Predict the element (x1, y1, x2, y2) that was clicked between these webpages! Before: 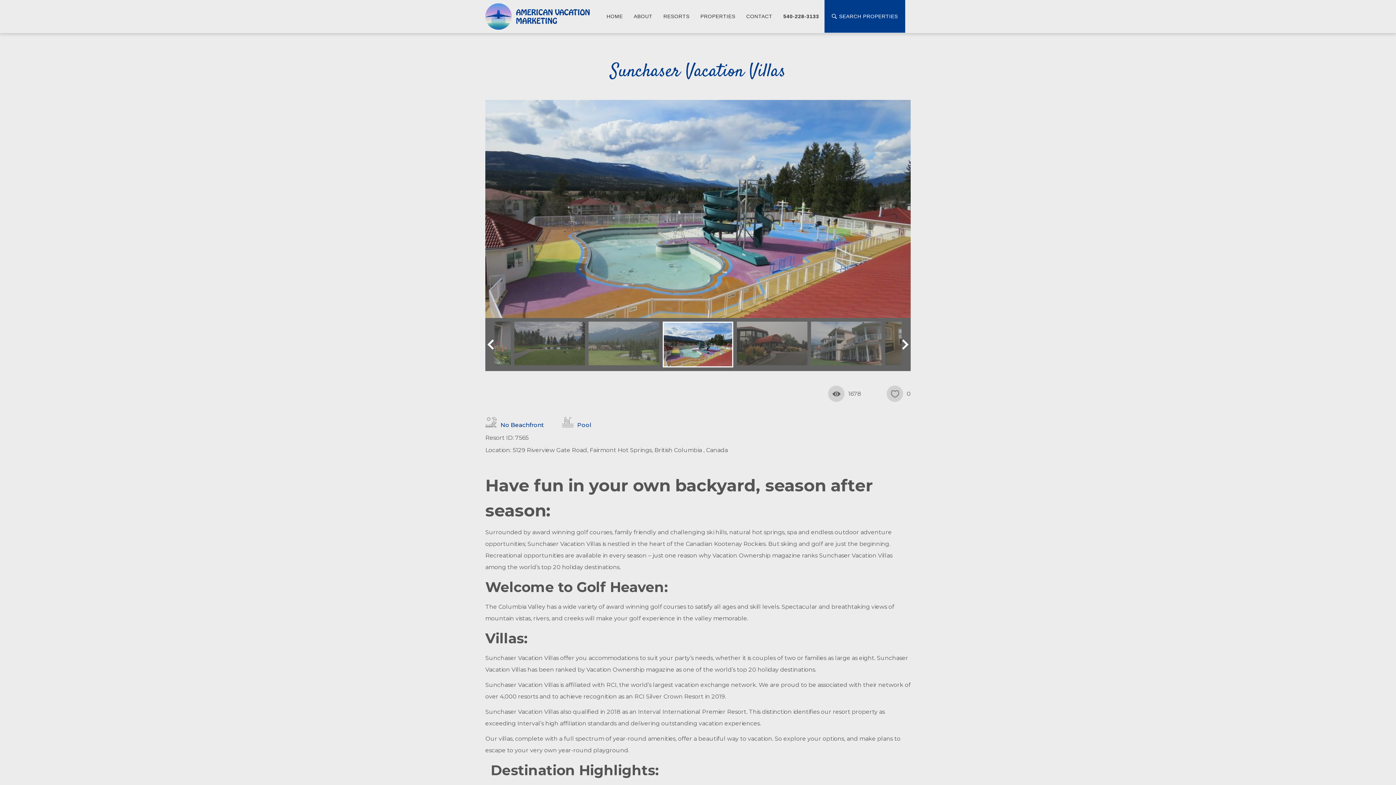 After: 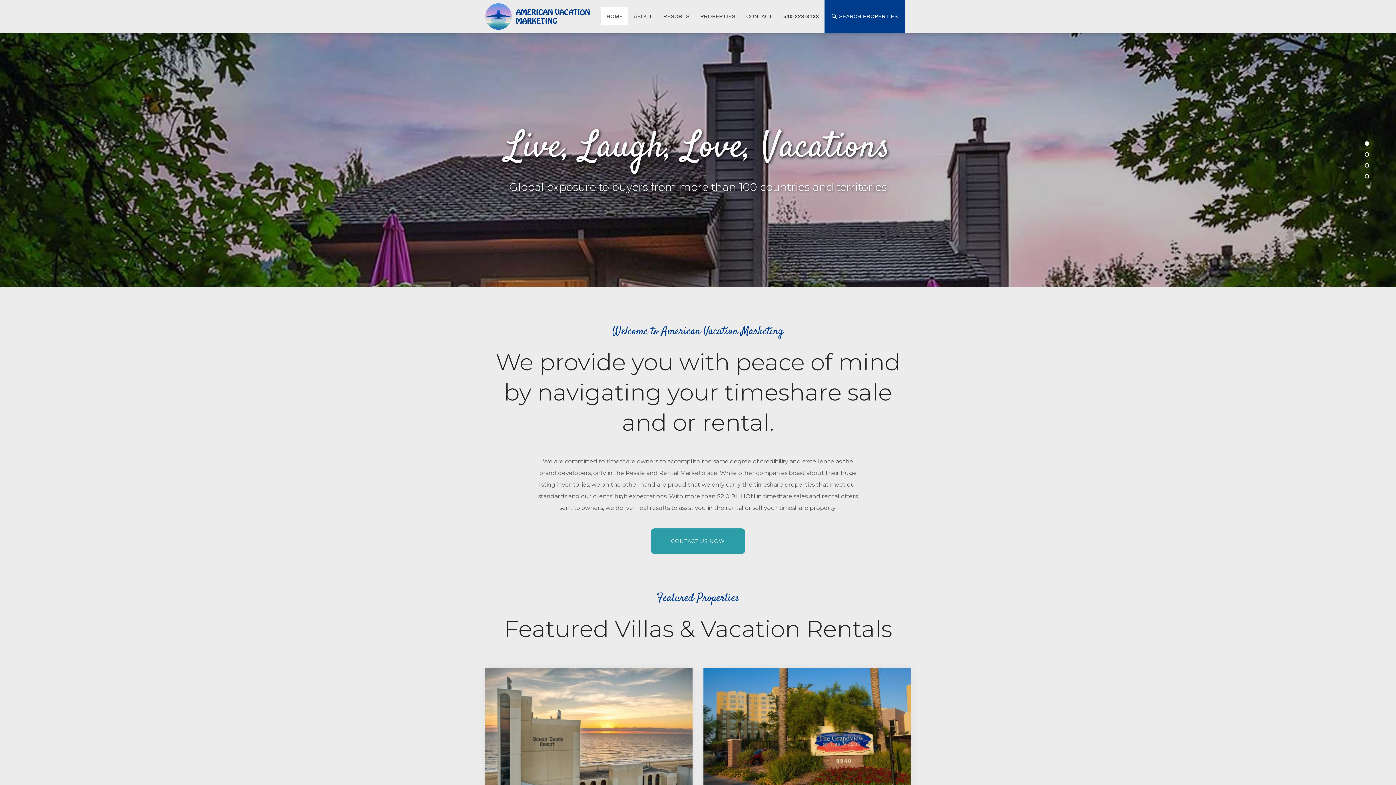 Action: label: HOME bbox: (601, 7, 628, 25)